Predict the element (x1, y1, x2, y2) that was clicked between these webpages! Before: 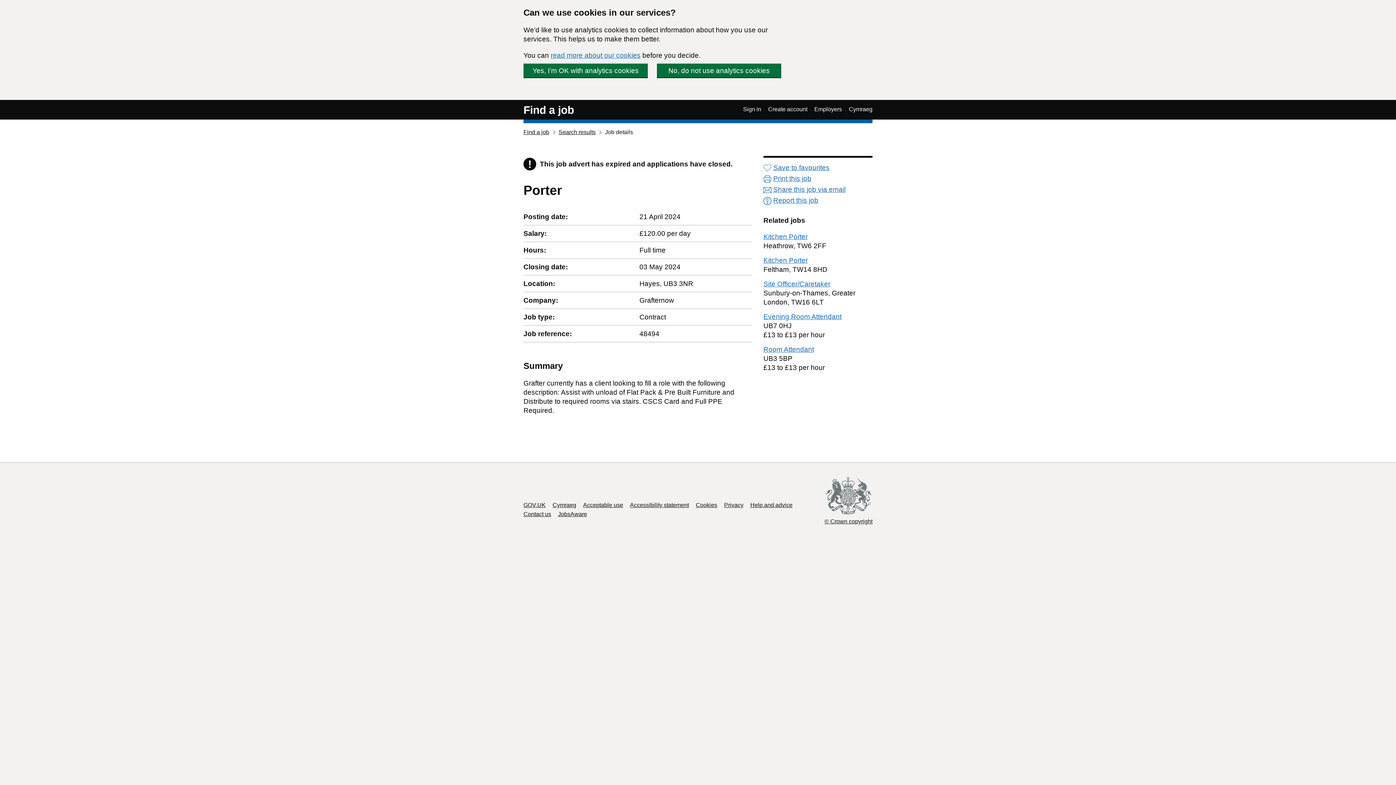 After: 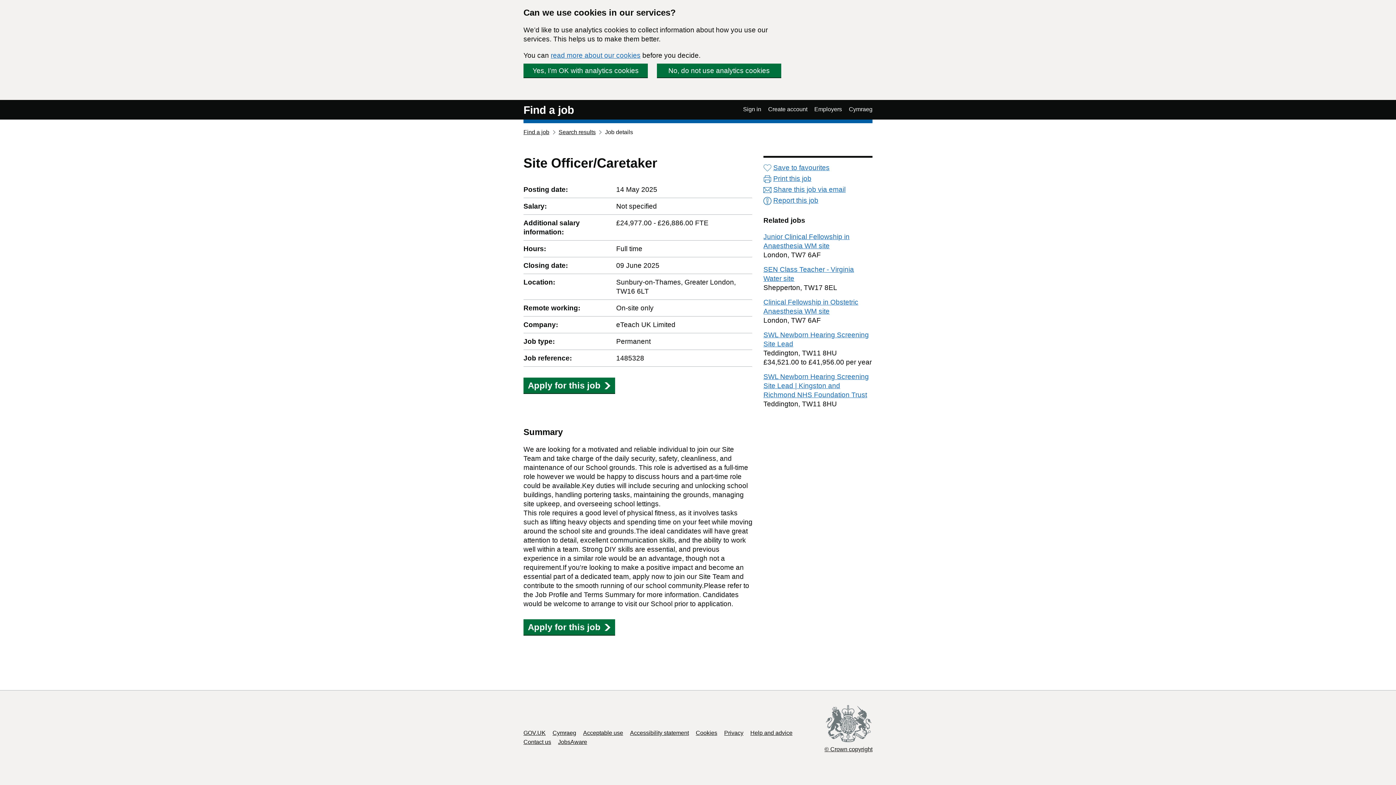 Action: label: Site Officer/Caretaker bbox: (763, 280, 830, 288)